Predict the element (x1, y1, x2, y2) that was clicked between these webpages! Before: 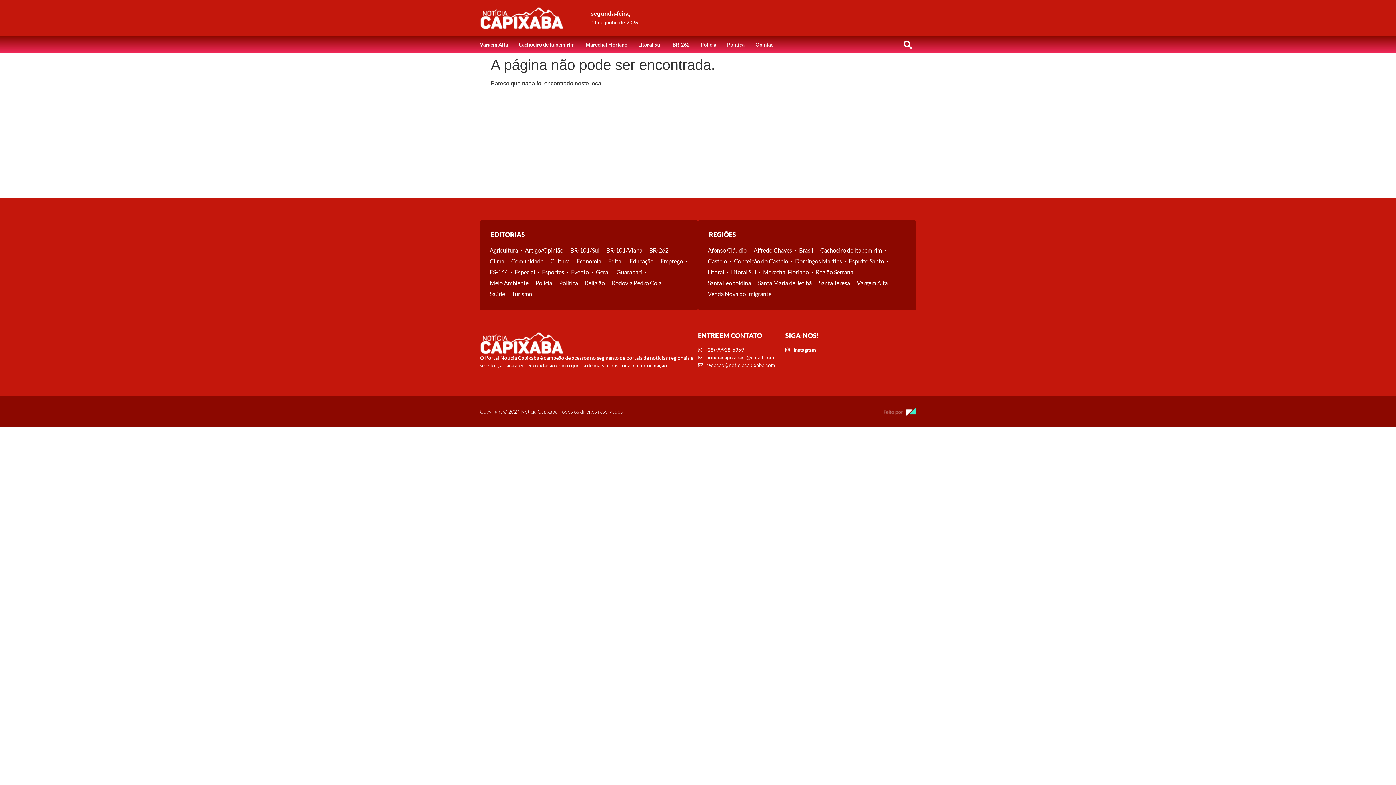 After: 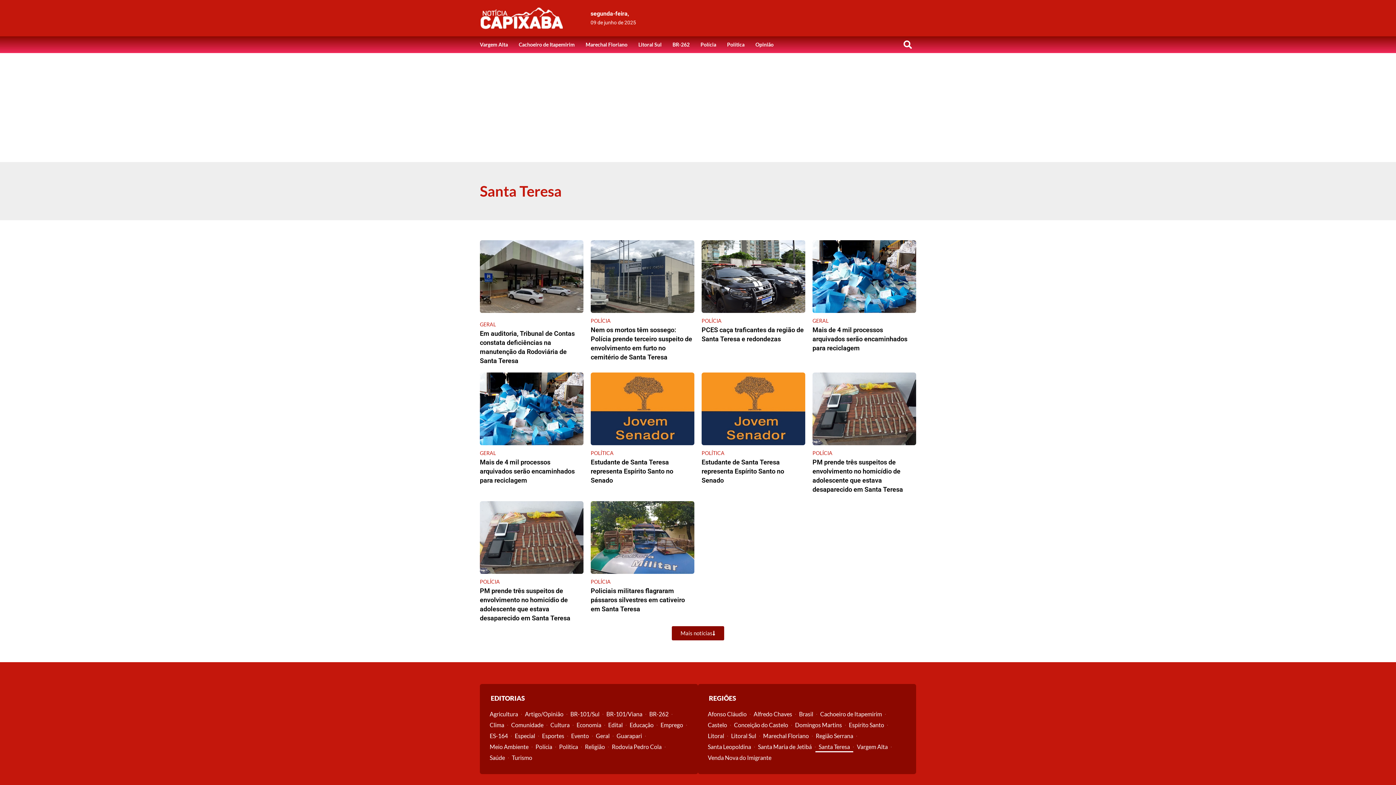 Action: label: Santa Teresa bbox: (815, 277, 853, 288)